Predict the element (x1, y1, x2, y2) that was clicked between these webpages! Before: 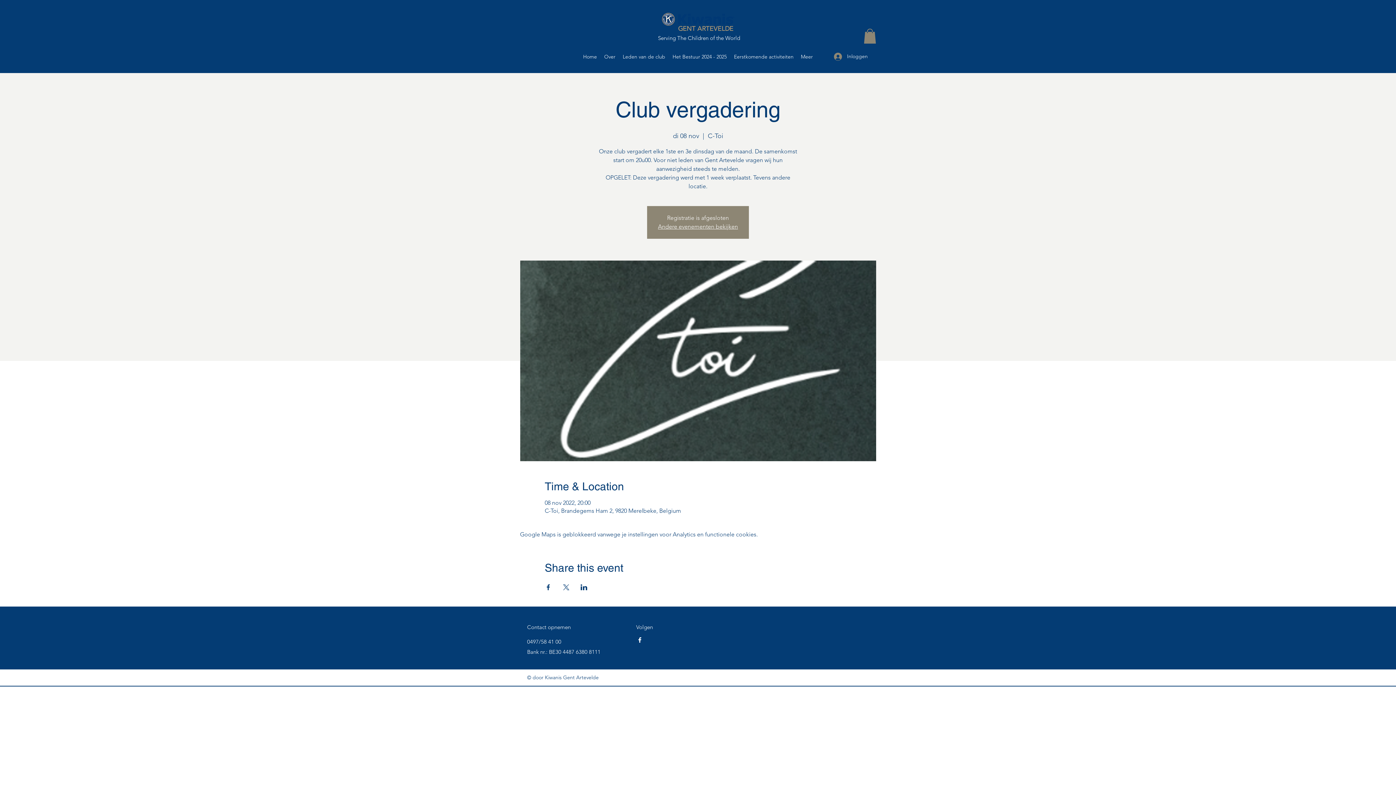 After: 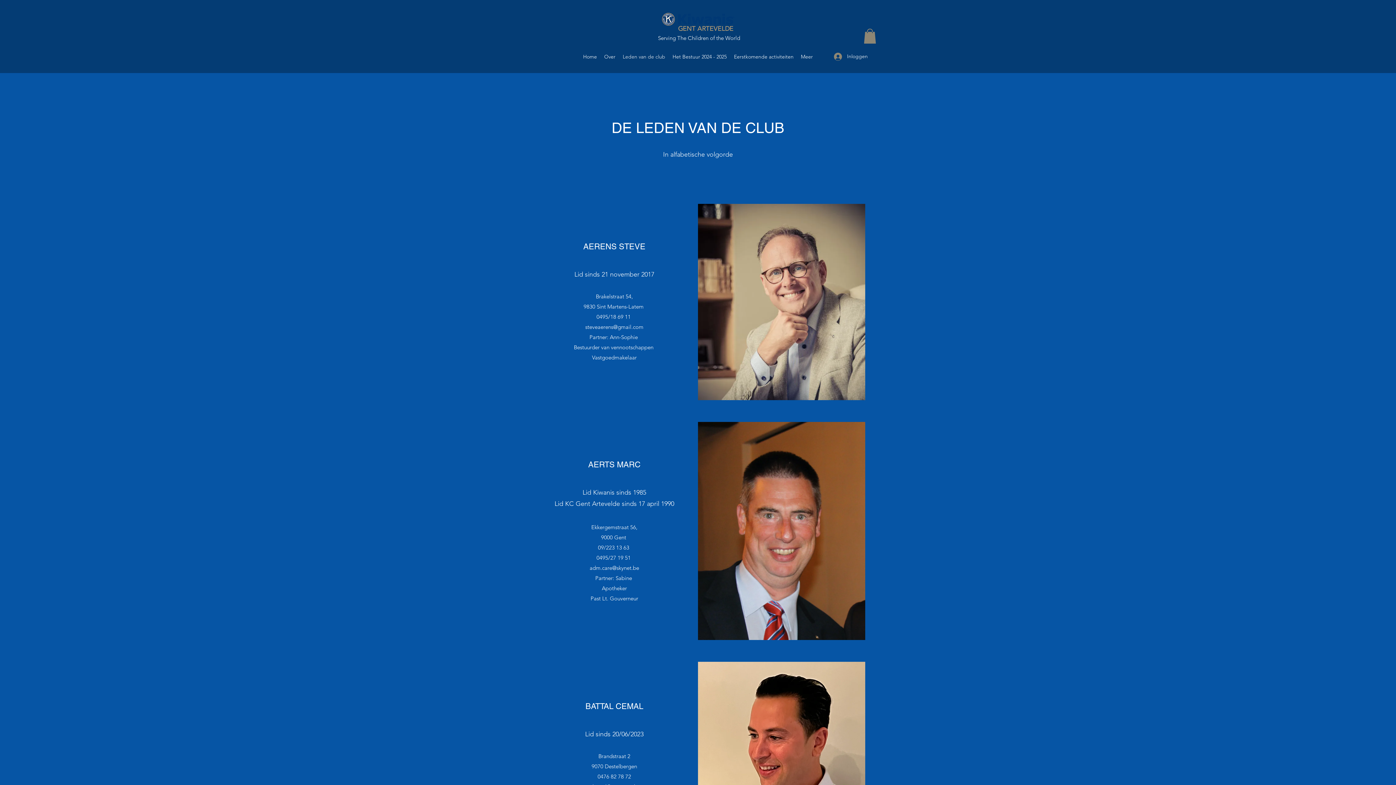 Action: label: Leden van de club bbox: (619, 51, 669, 62)